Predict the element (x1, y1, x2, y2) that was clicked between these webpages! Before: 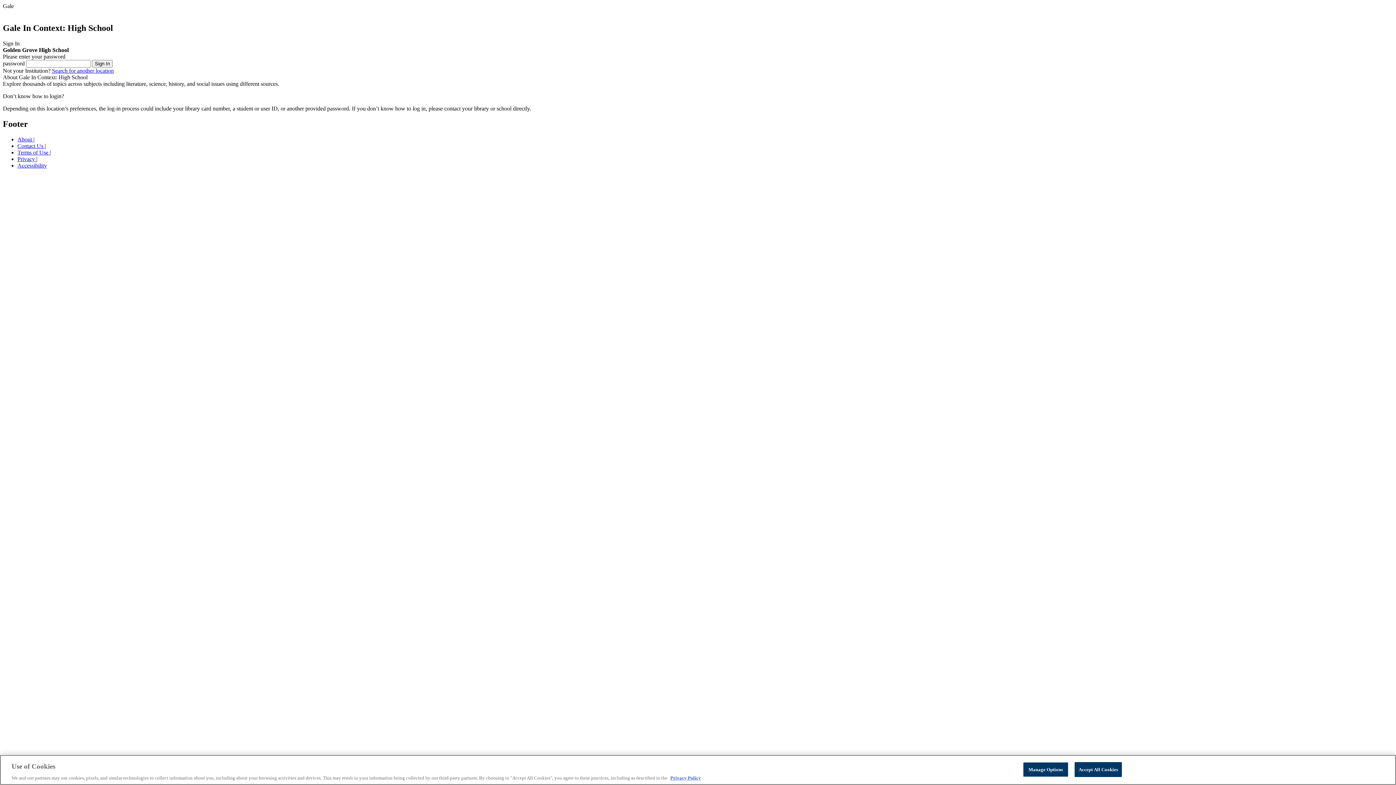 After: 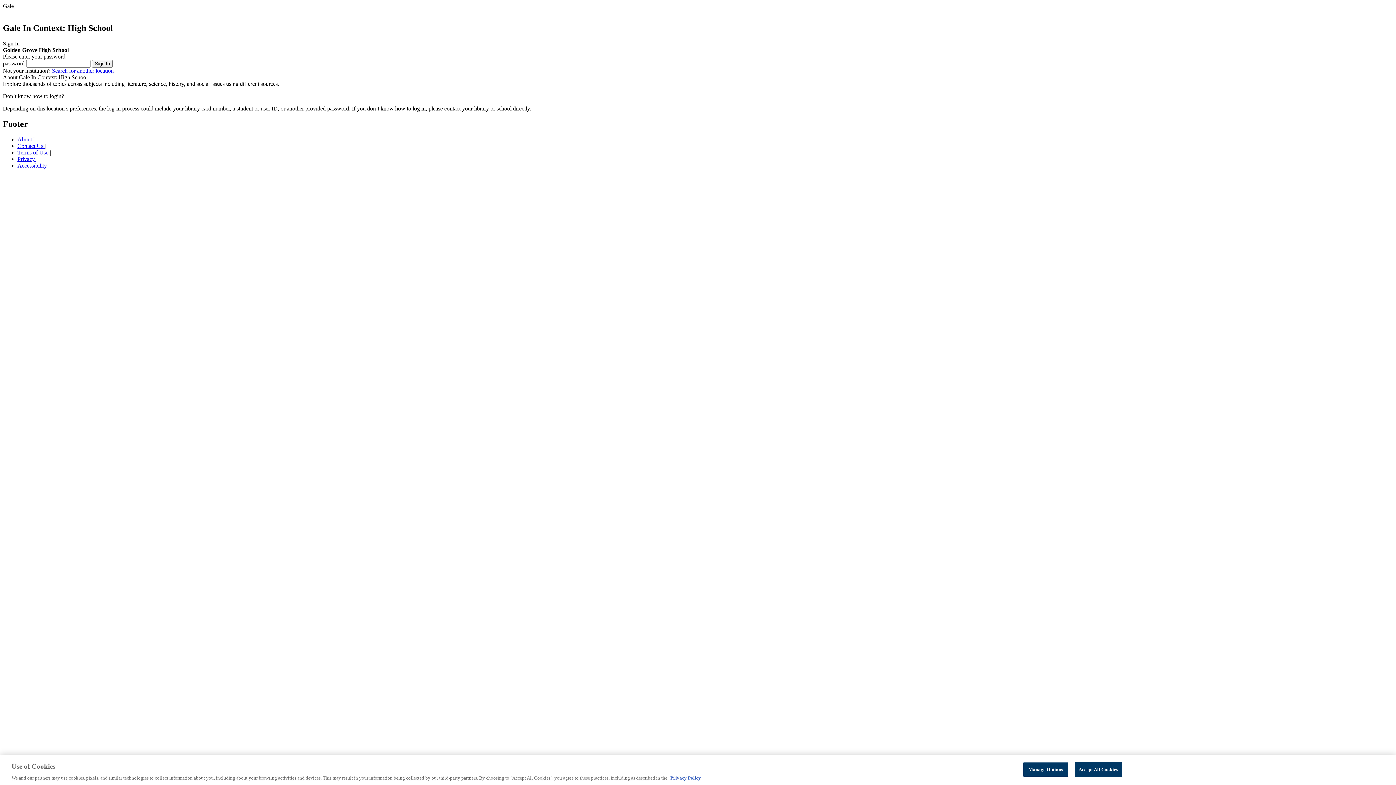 Action: label: Accessibility bbox: (17, 162, 46, 168)